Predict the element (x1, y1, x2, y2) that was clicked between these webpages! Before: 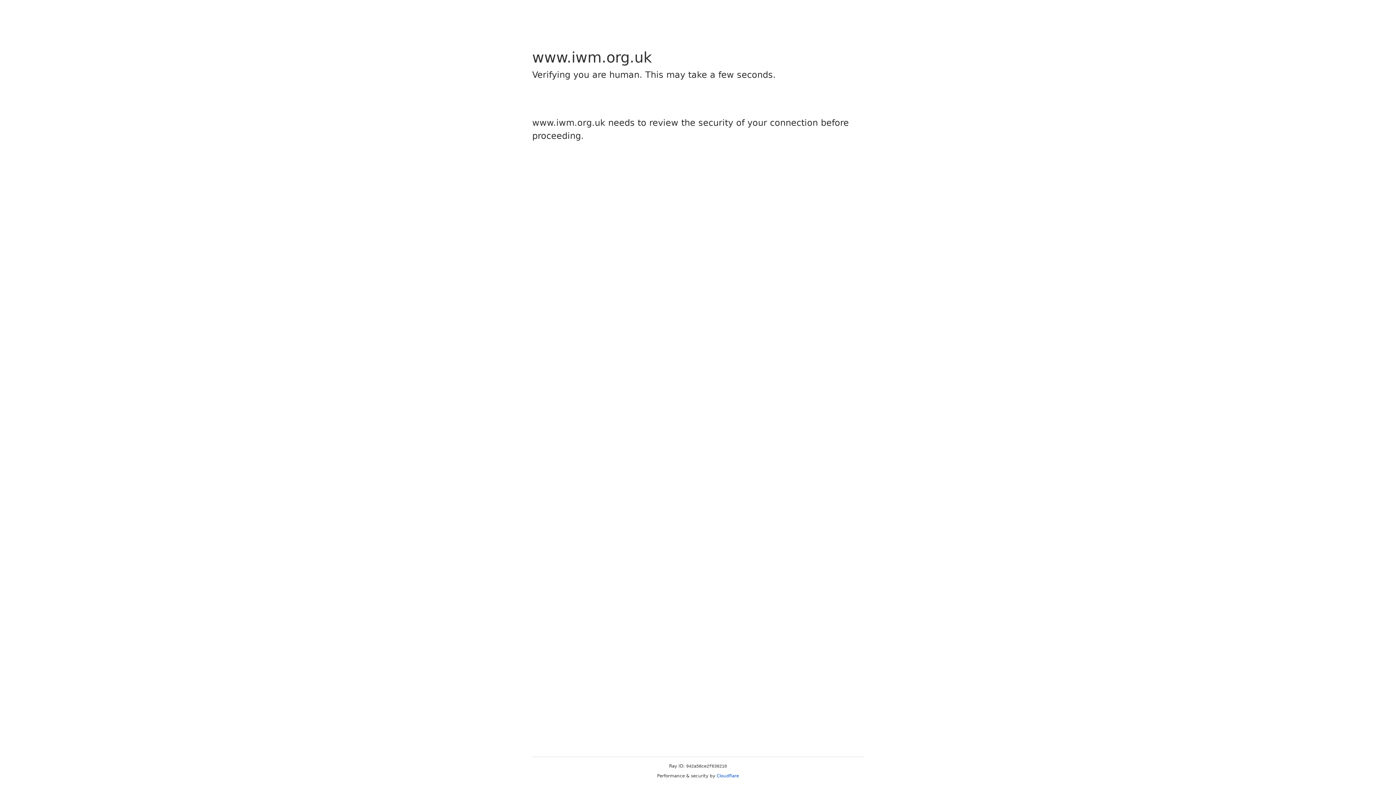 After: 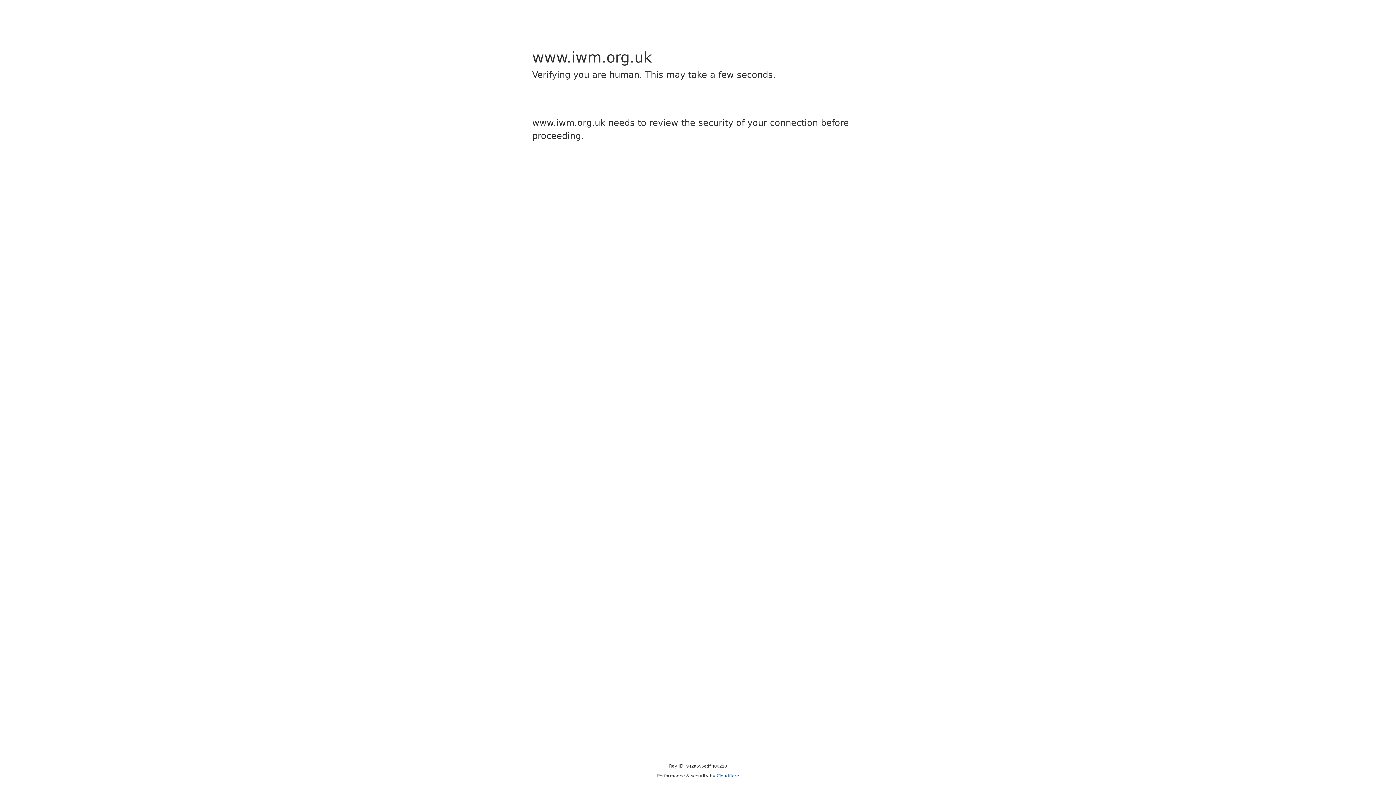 Action: bbox: (716, 773, 739, 778) label: Cloudflare